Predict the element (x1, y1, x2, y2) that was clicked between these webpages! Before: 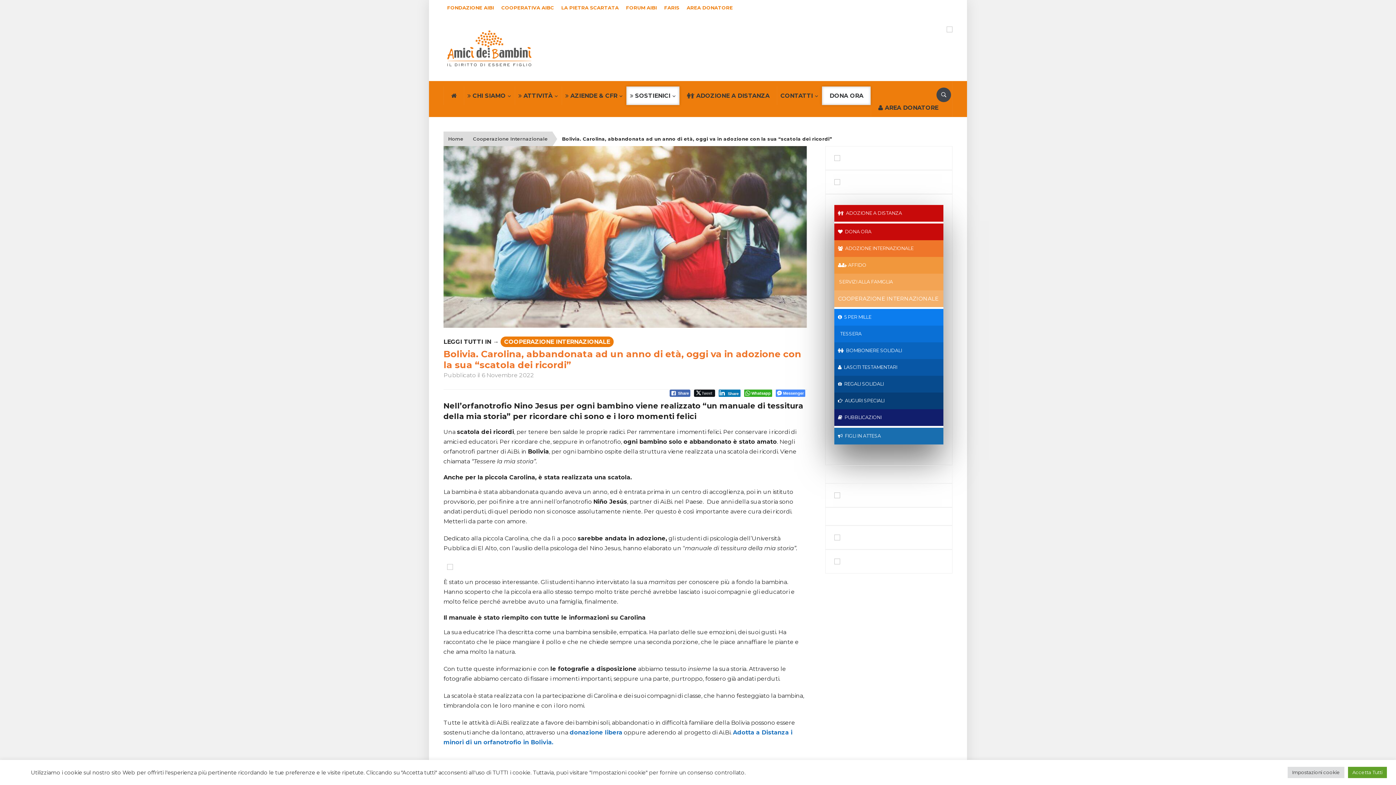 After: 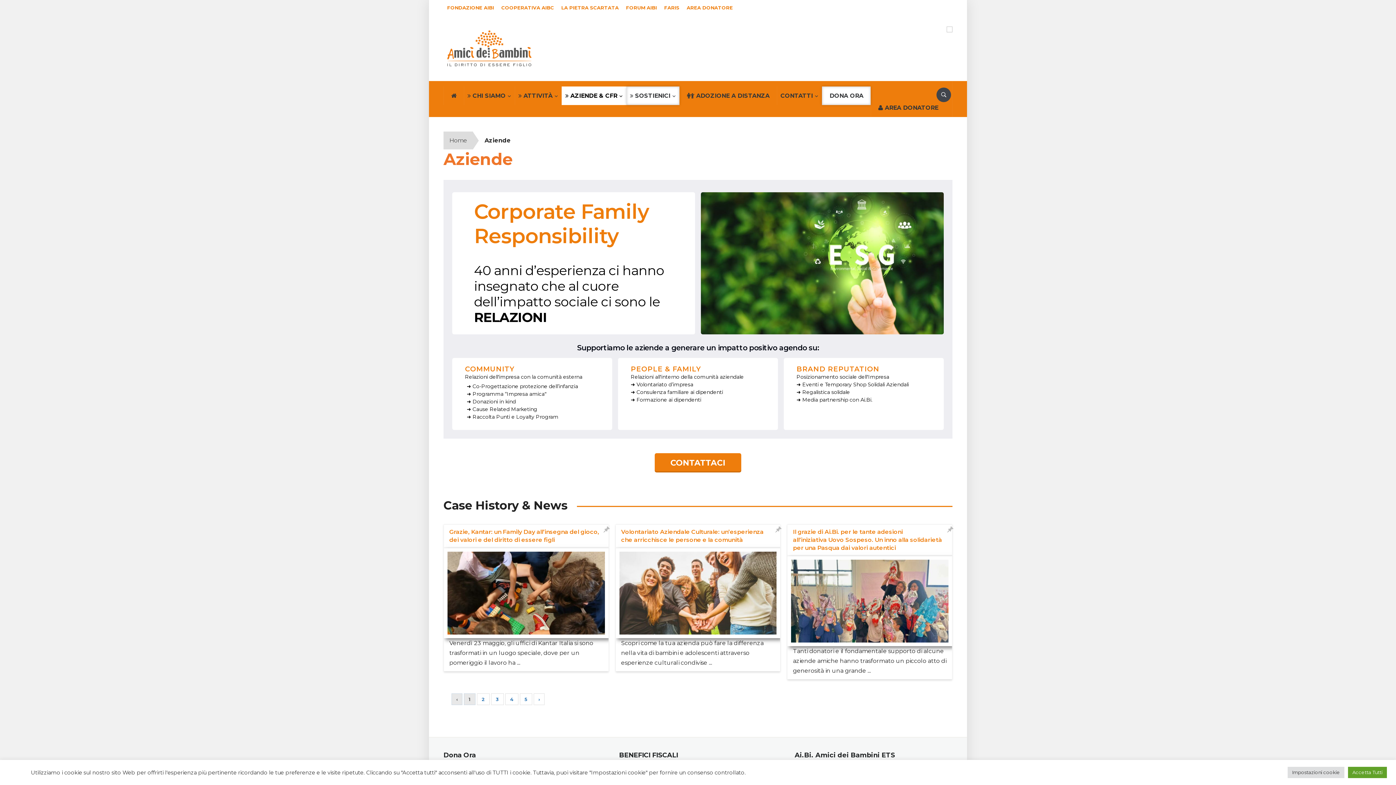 Action: label:  AZIENDE & CFR bbox: (561, 86, 626, 105)